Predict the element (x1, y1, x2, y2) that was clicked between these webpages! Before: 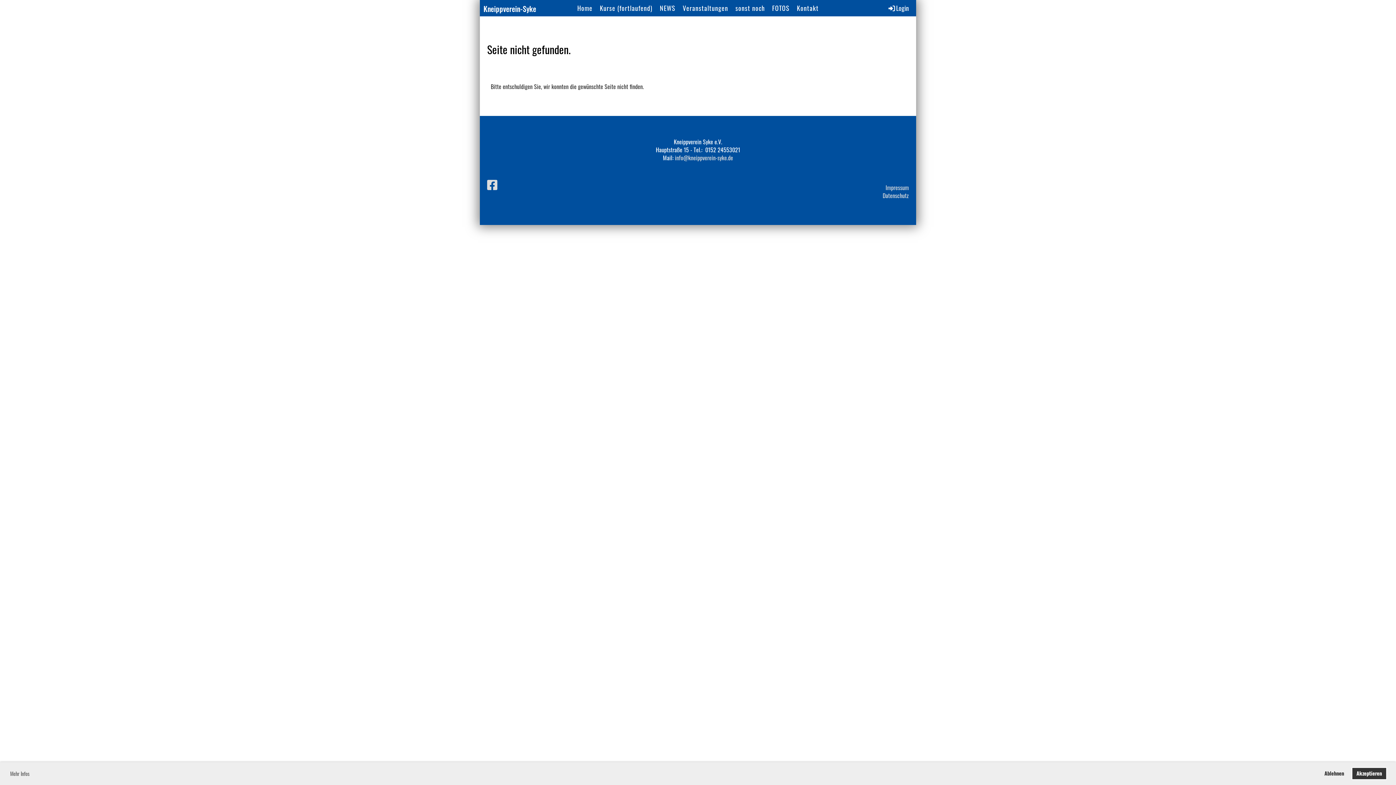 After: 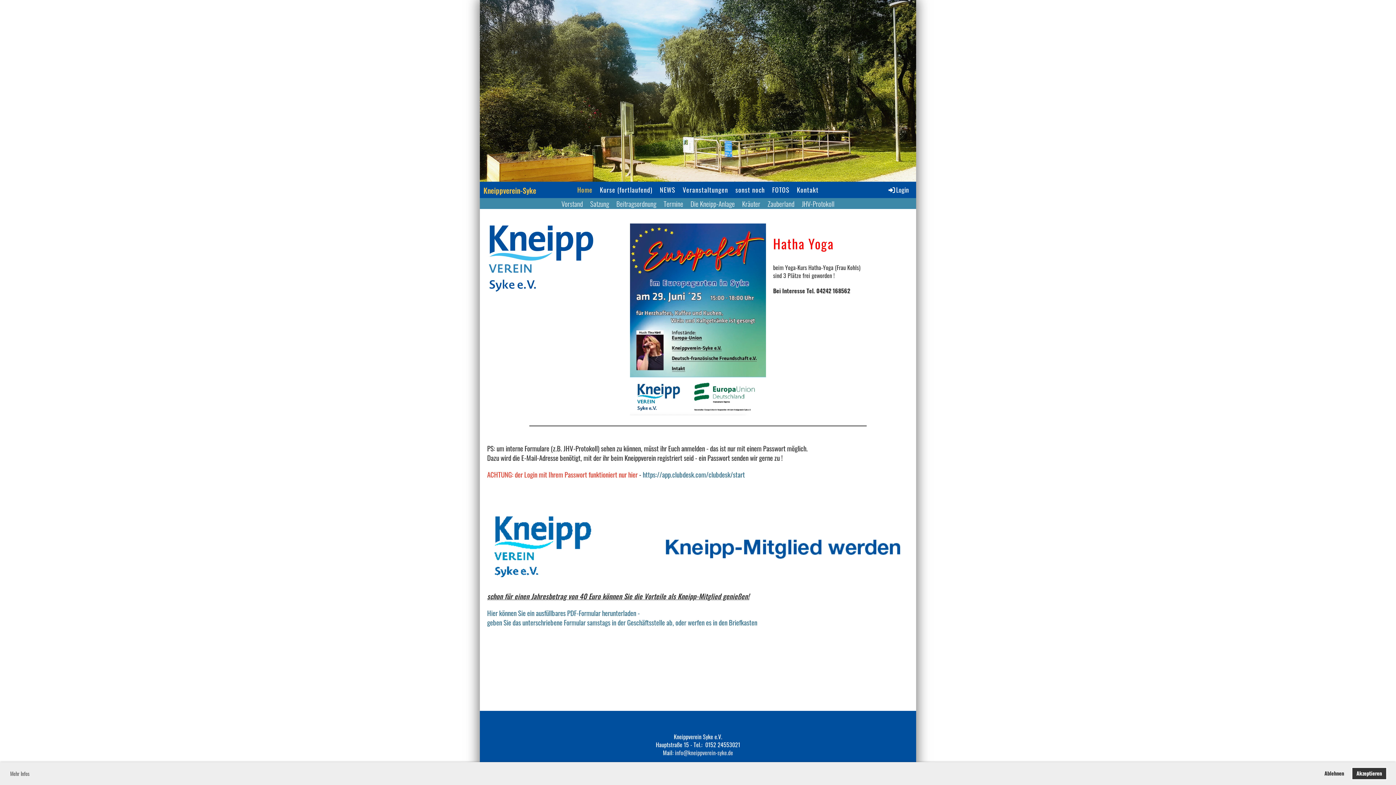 Action: label: Kneippverein-Syke bbox: (480, 3, 540, 13)